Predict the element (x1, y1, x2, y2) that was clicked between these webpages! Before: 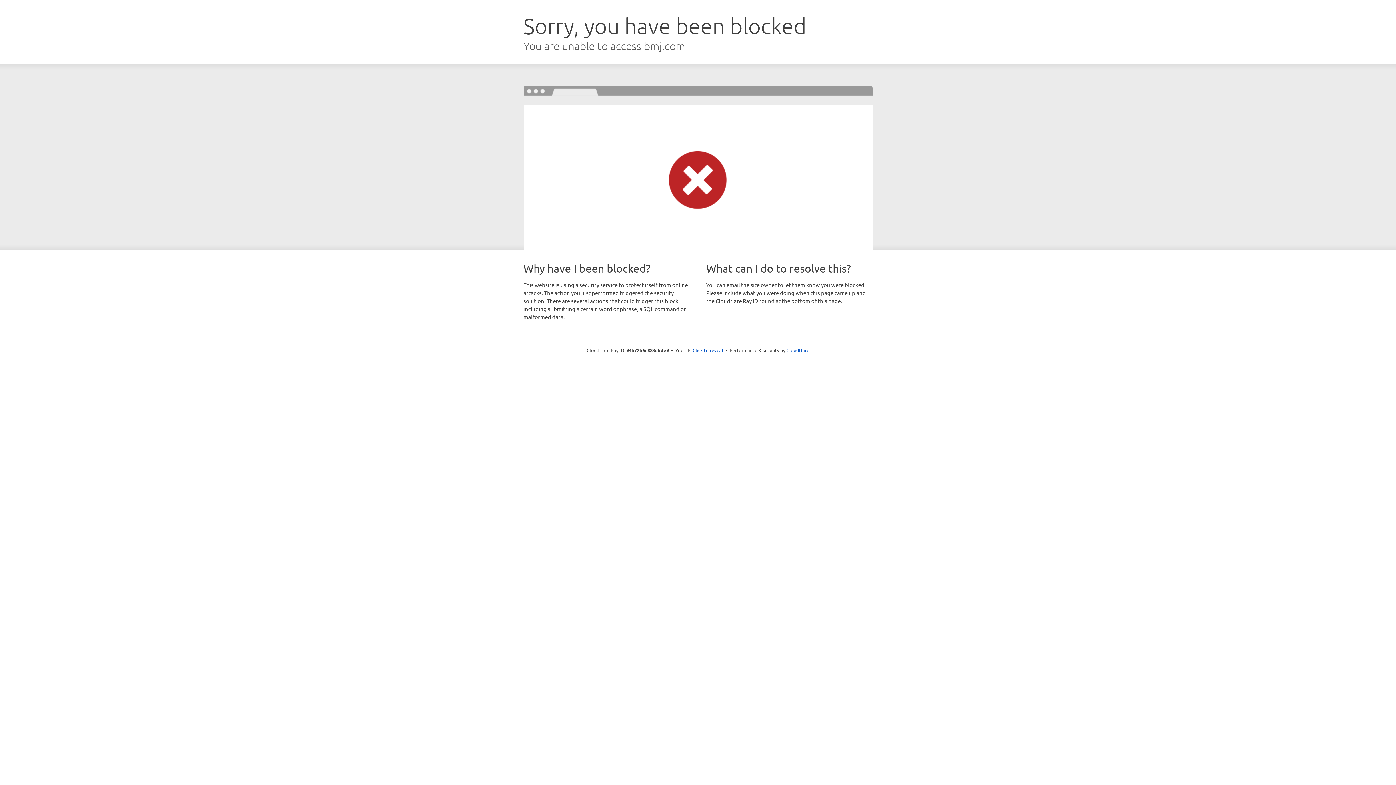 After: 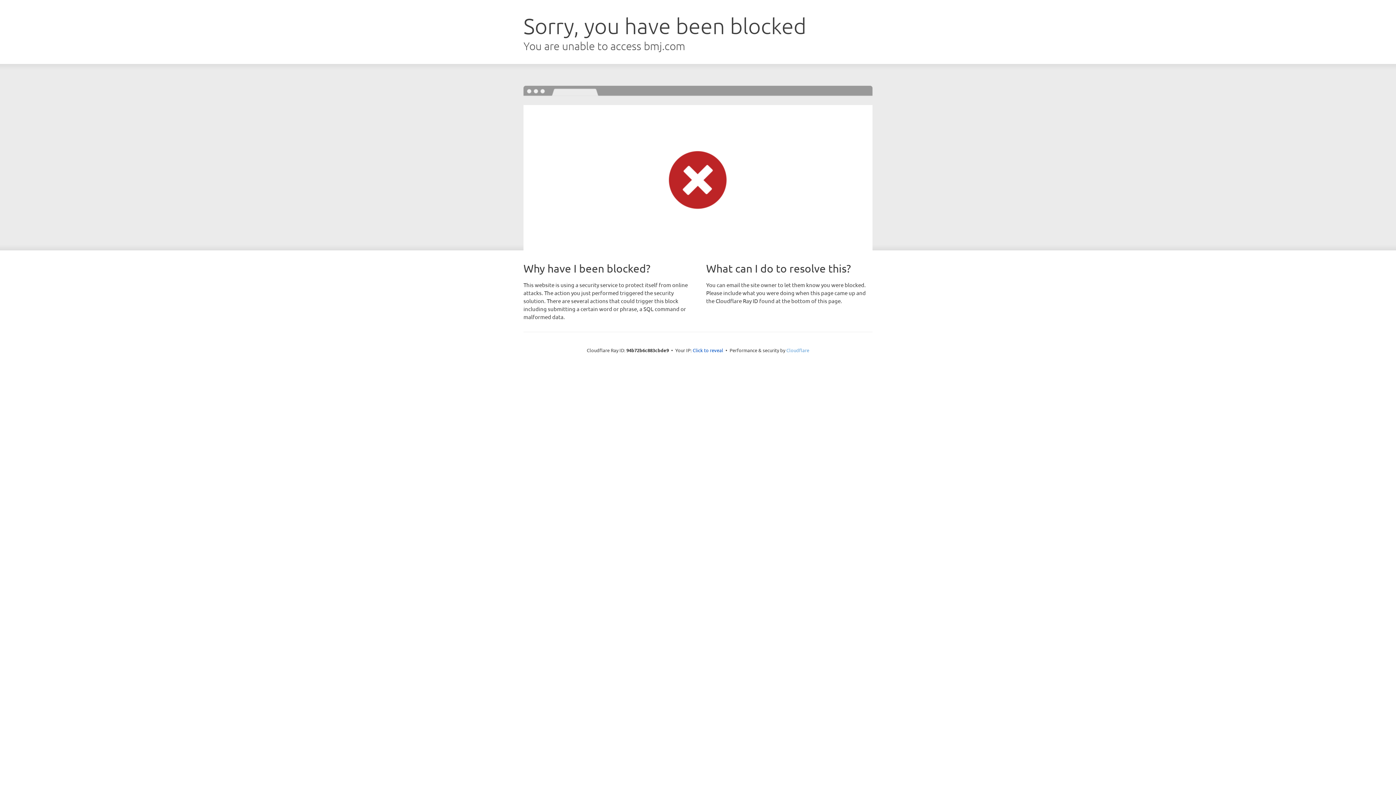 Action: label: Cloudflare bbox: (786, 347, 809, 353)